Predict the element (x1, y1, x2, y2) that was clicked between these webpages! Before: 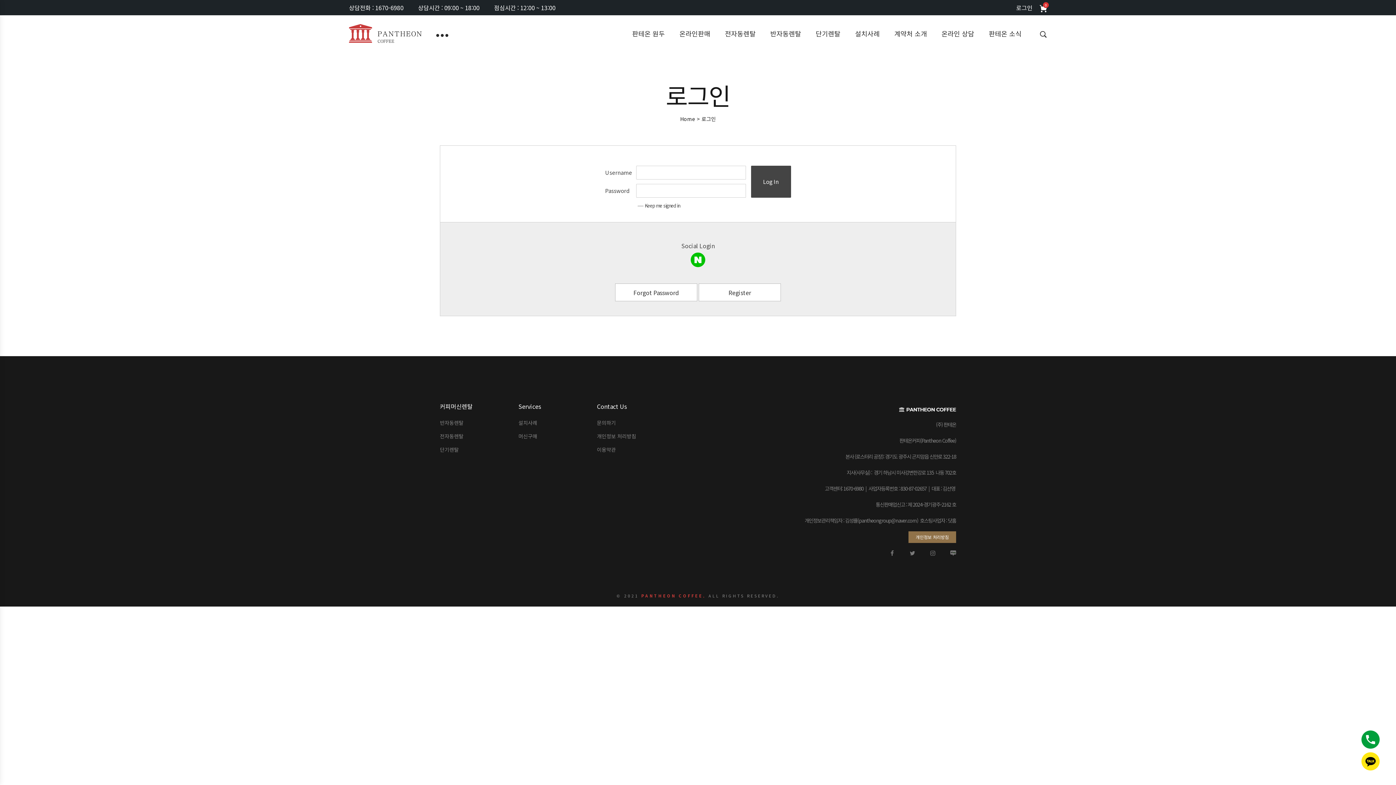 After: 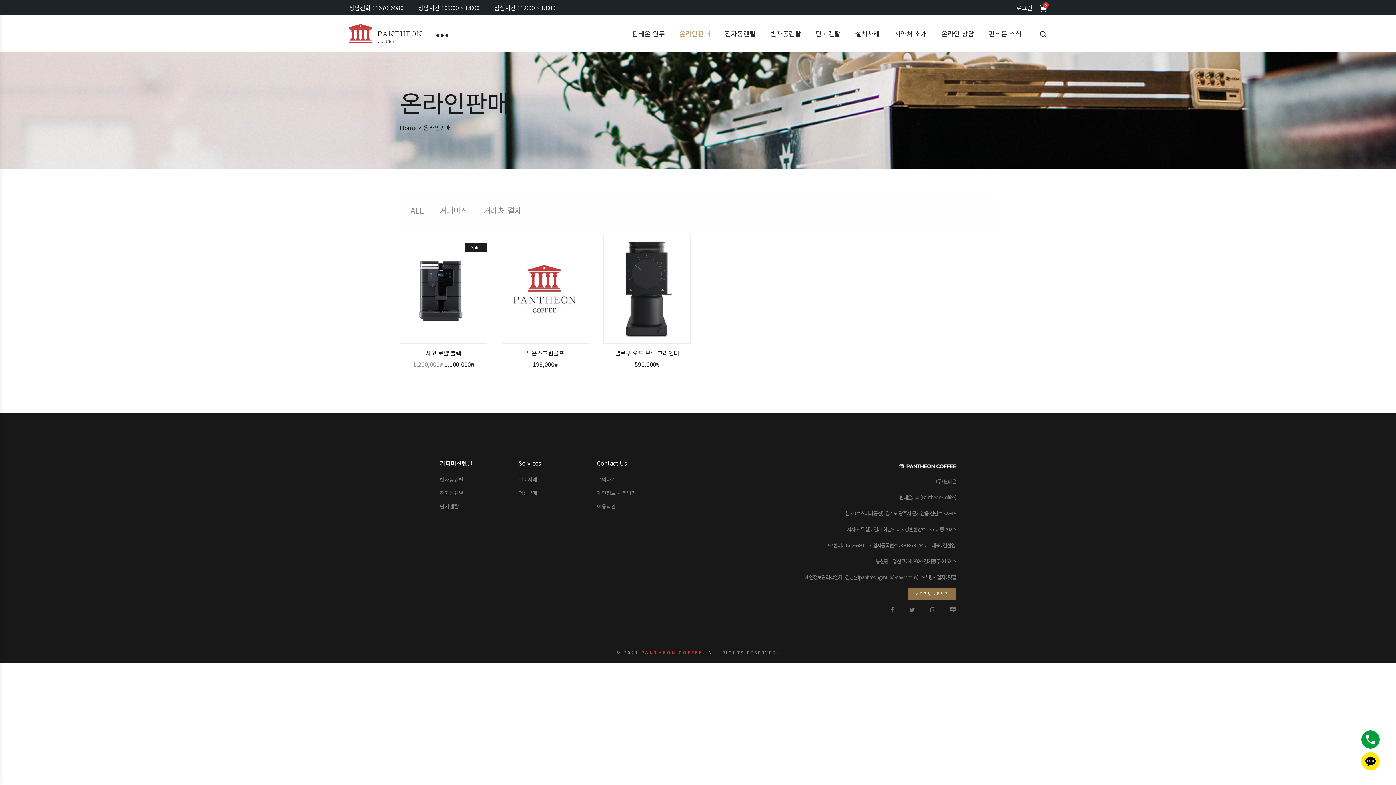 Action: label: 머신구매 bbox: (518, 432, 589, 441)